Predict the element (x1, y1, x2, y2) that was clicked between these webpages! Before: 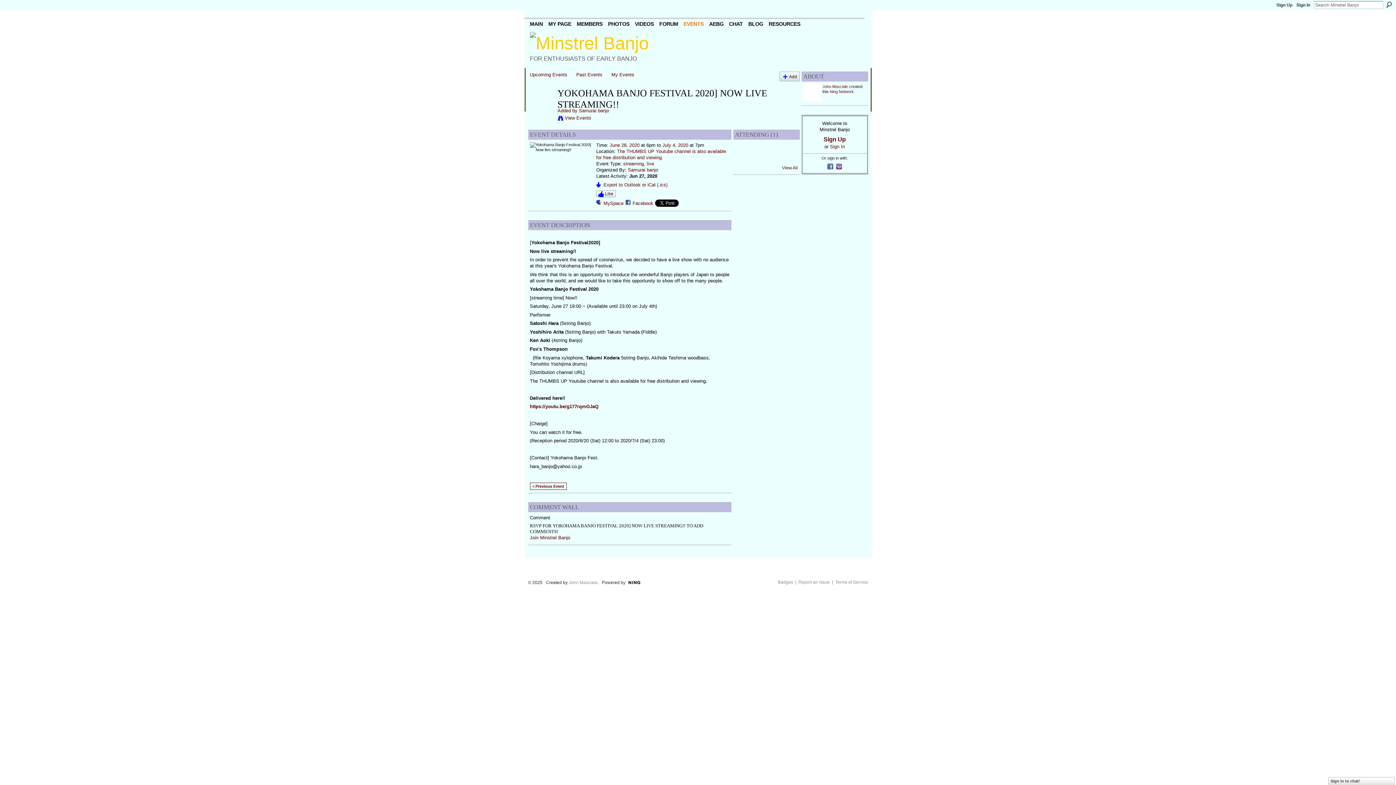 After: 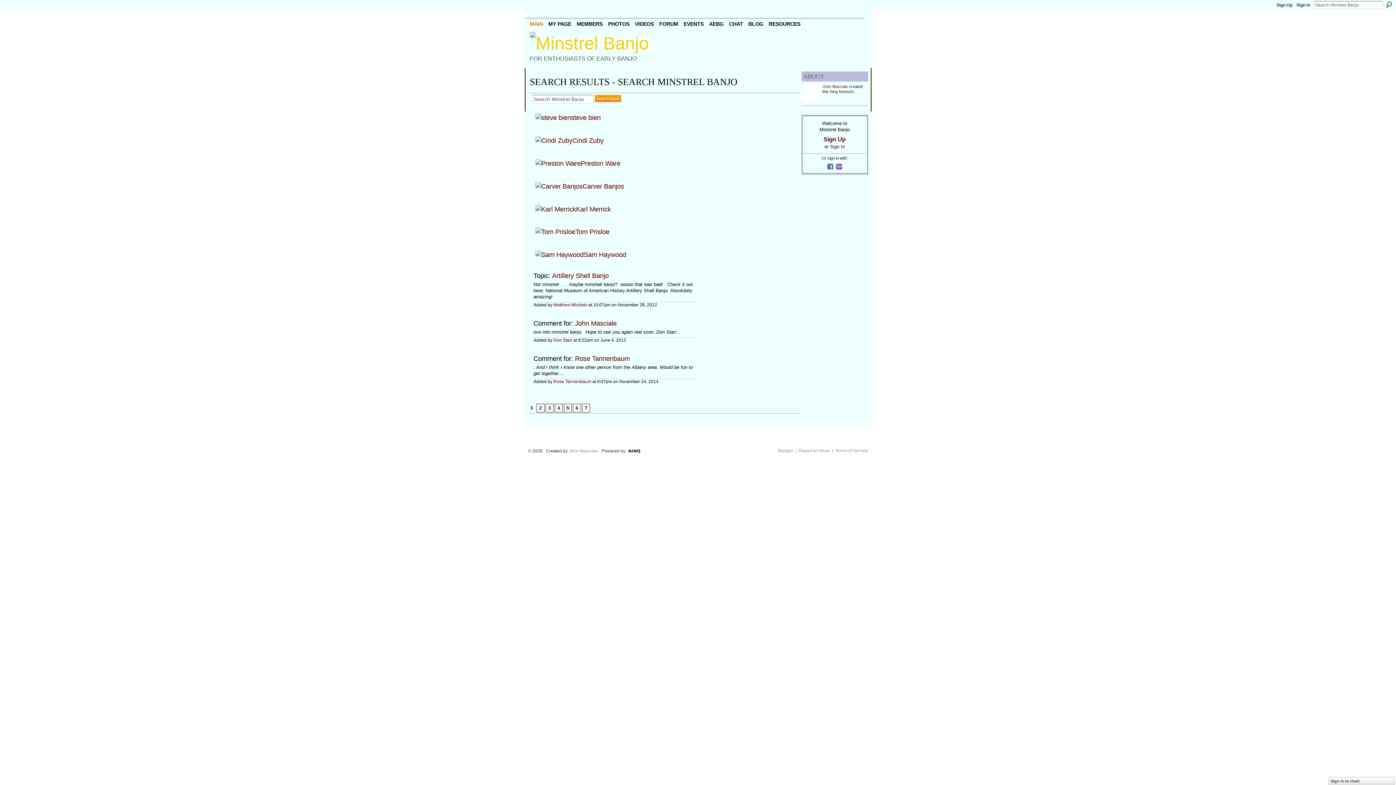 Action: label: Search bbox: (1386, 1, 1392, 8)